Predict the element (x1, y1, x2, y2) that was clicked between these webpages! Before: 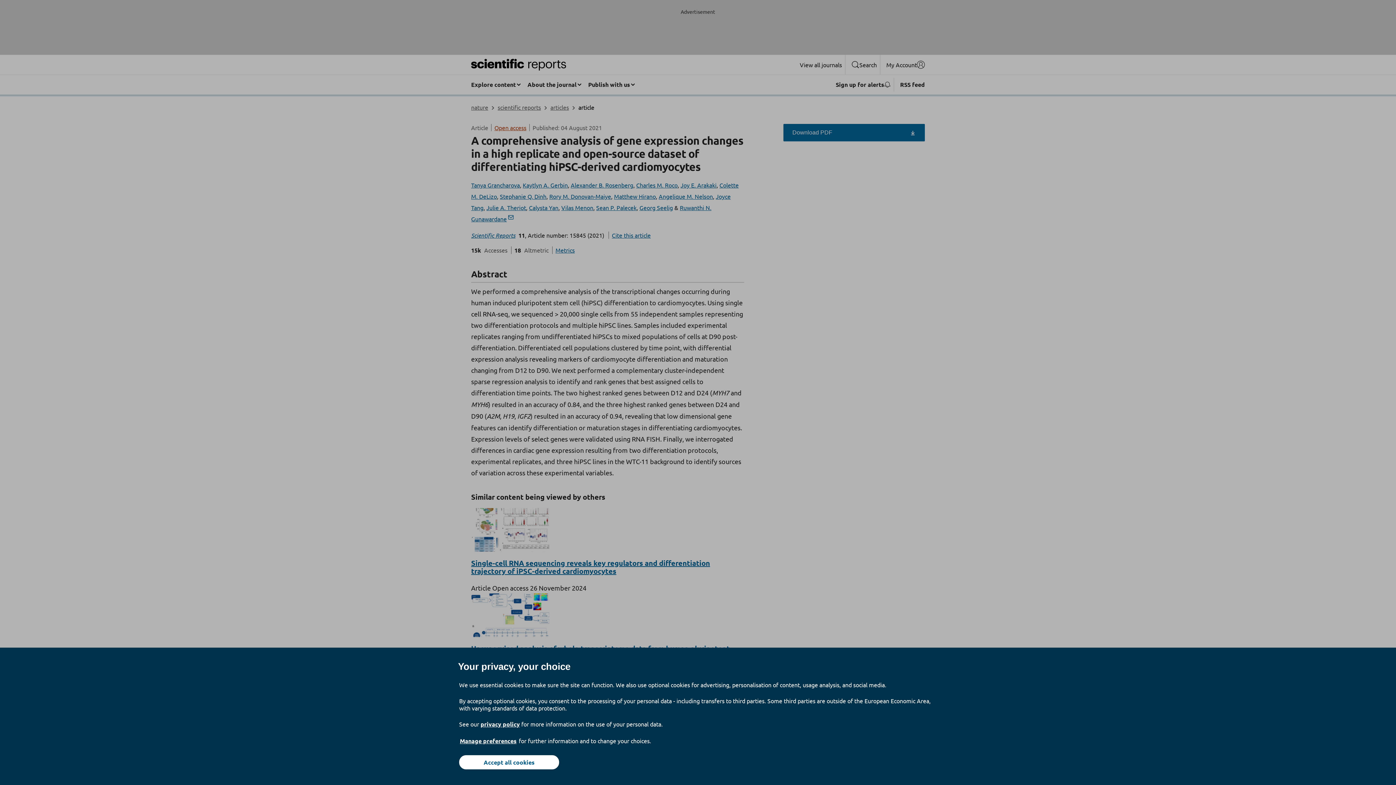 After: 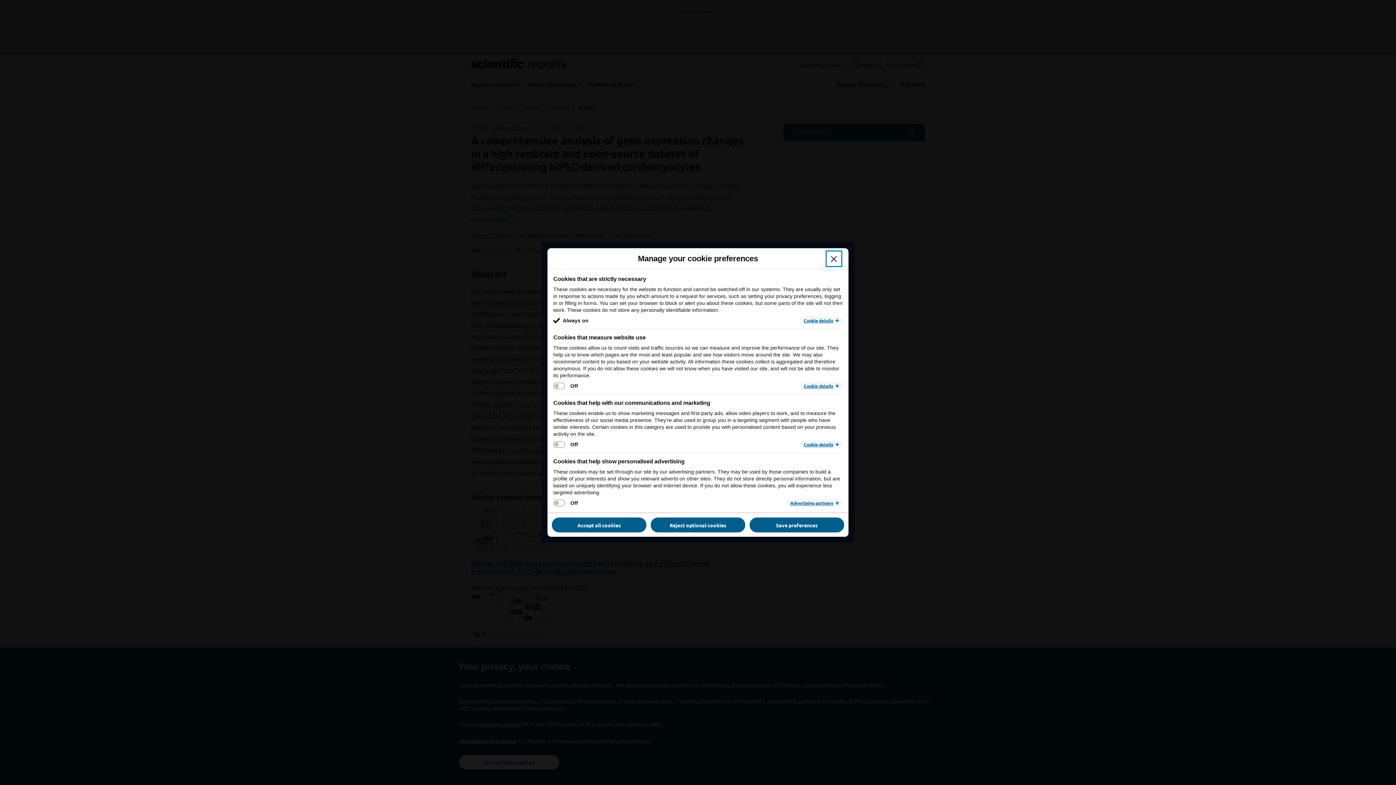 Action: bbox: (459, 737, 517, 745) label: Manage preferences